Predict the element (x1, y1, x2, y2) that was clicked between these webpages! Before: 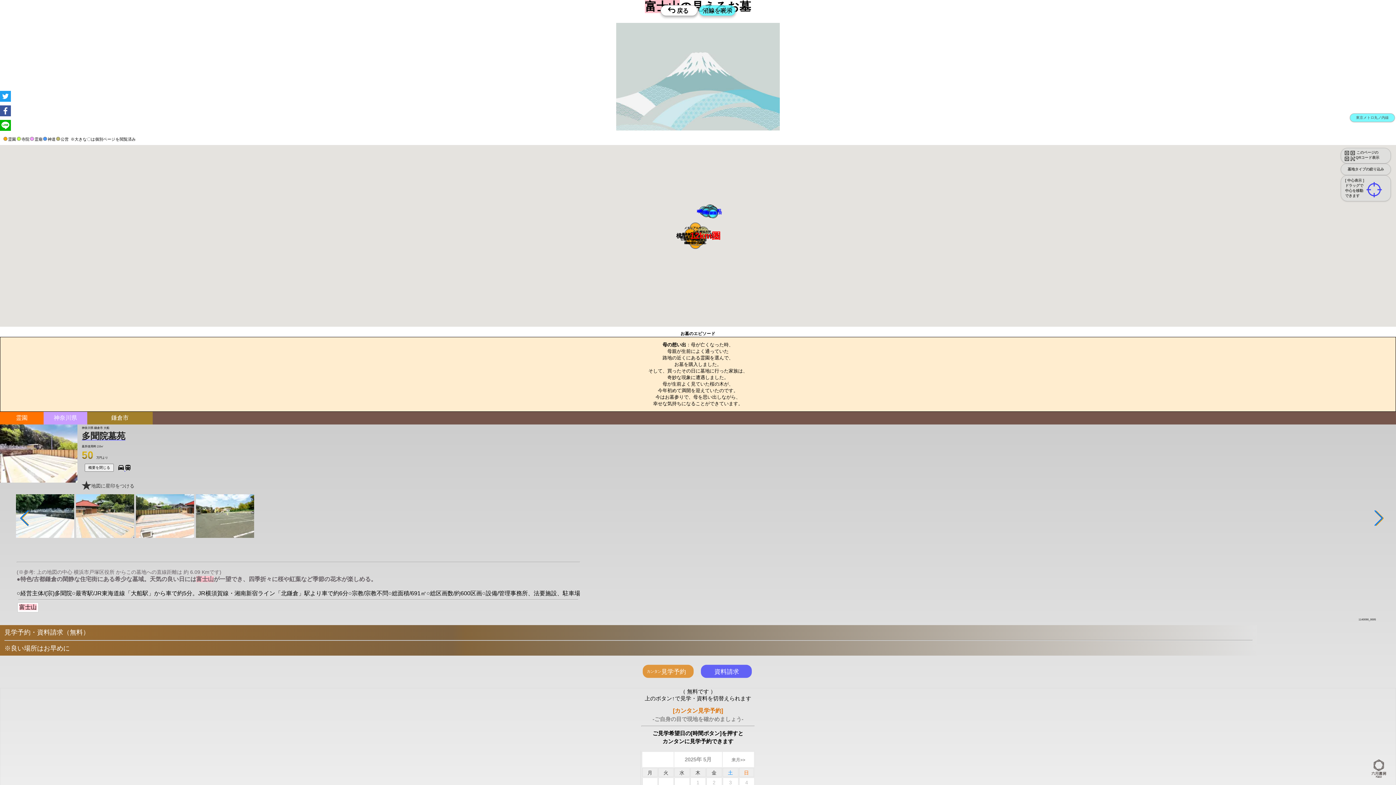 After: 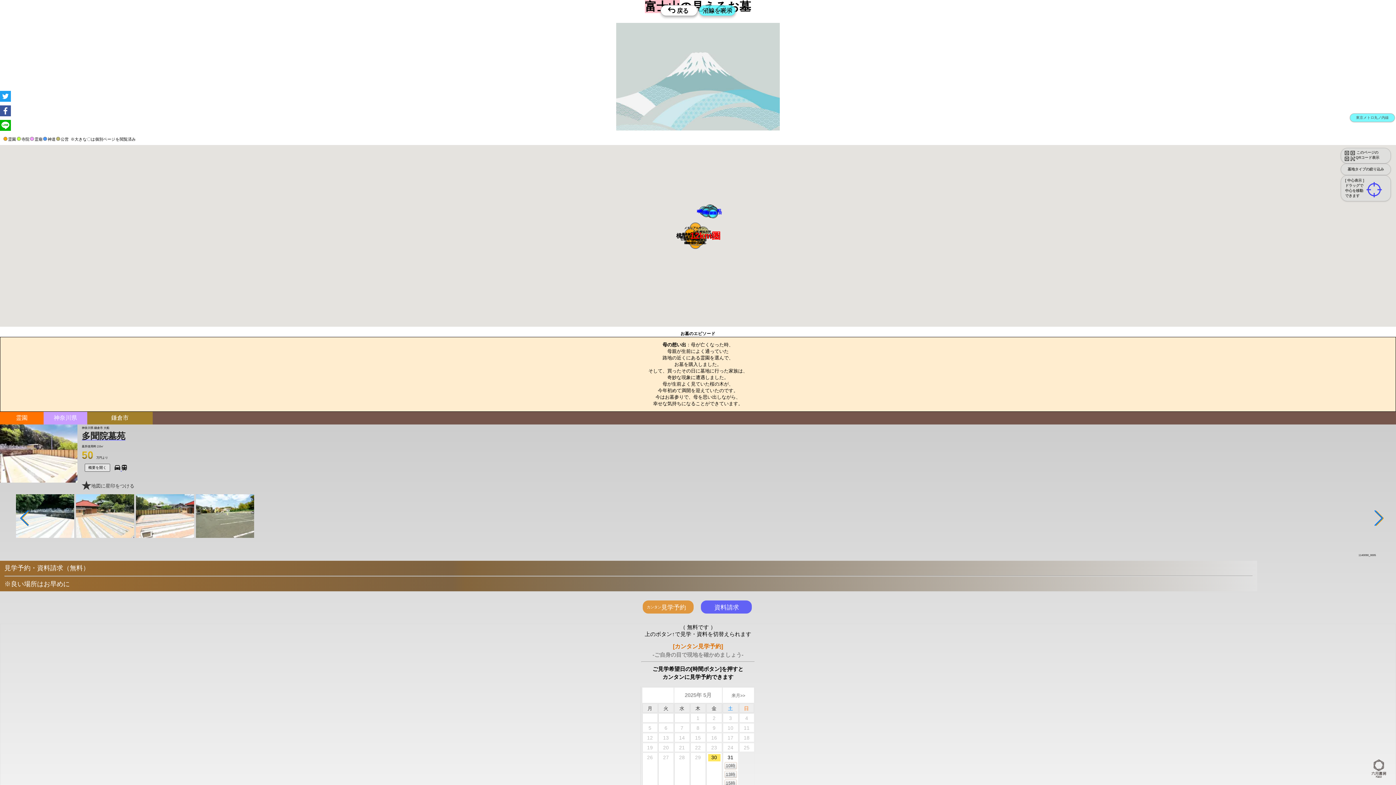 Action: label: 概要を閉じる bbox: (84, 463, 113, 471)